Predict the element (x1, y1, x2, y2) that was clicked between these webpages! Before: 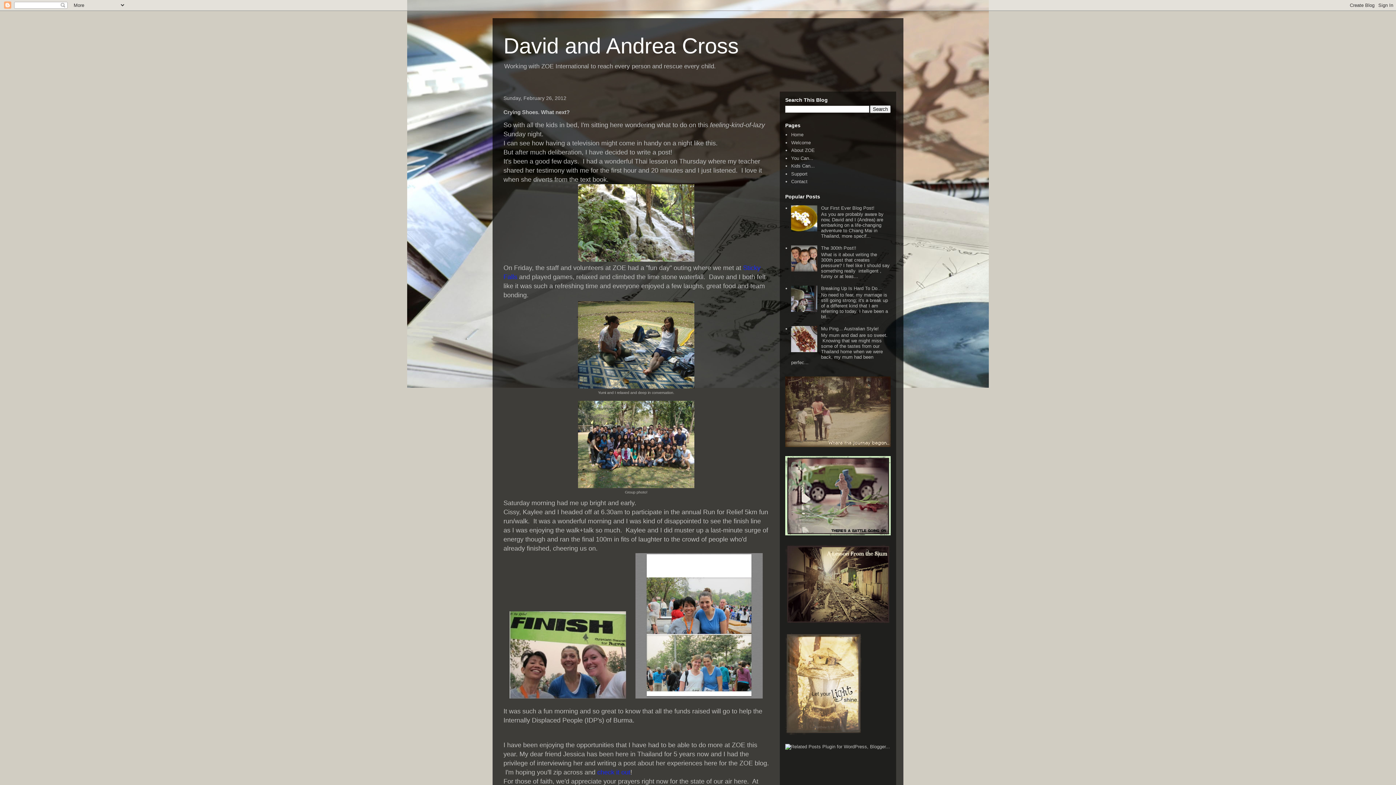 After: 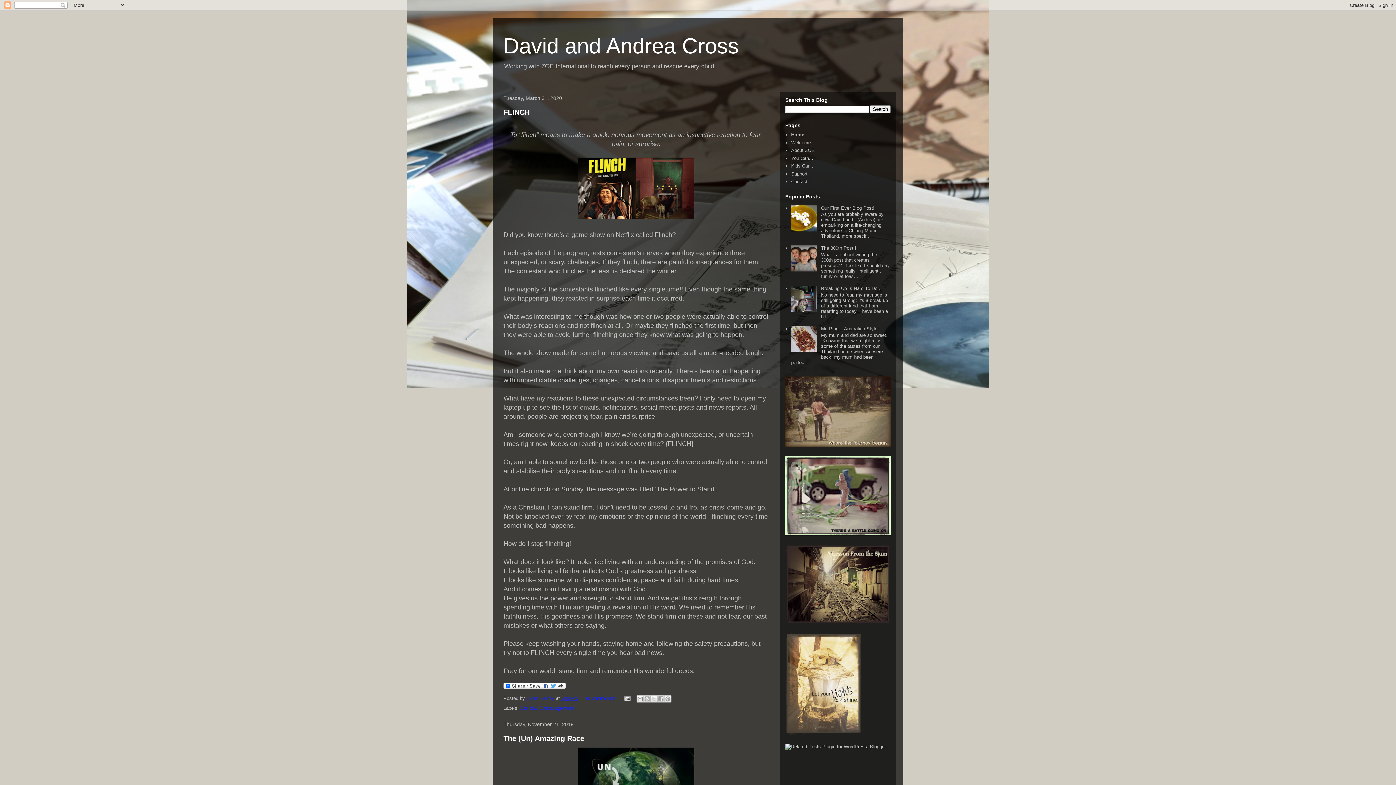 Action: bbox: (791, 132, 803, 137) label: Home